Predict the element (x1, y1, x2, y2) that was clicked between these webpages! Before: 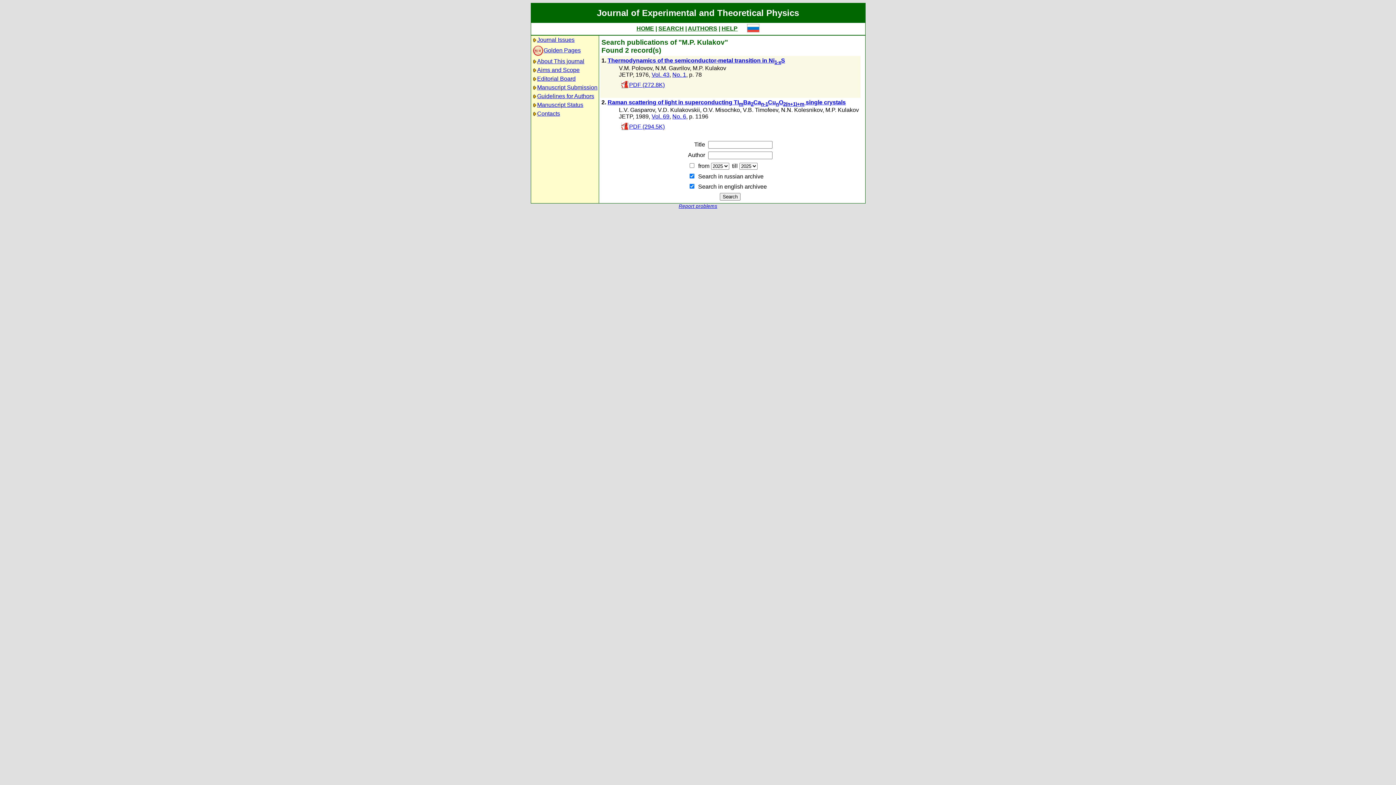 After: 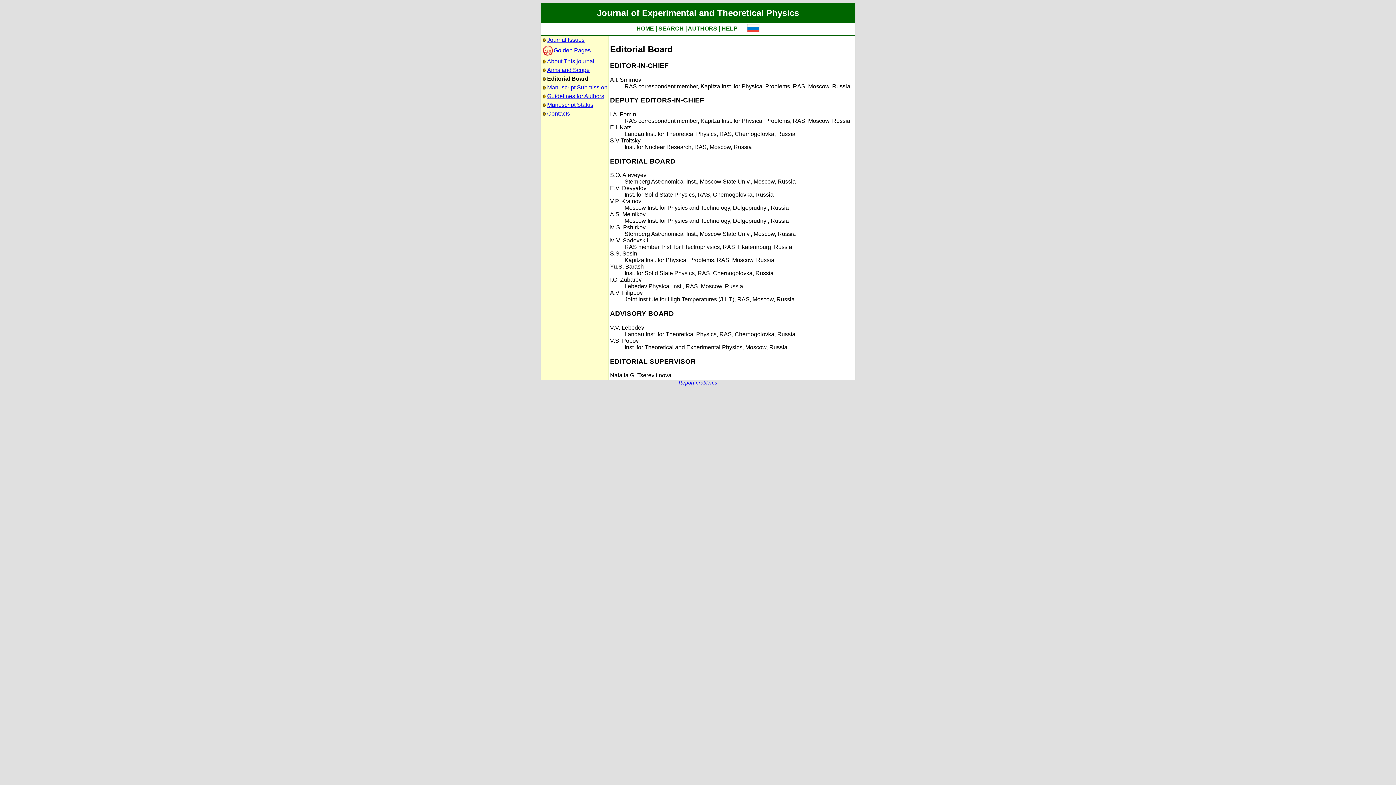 Action: bbox: (537, 75, 575, 81) label: Editorial Board